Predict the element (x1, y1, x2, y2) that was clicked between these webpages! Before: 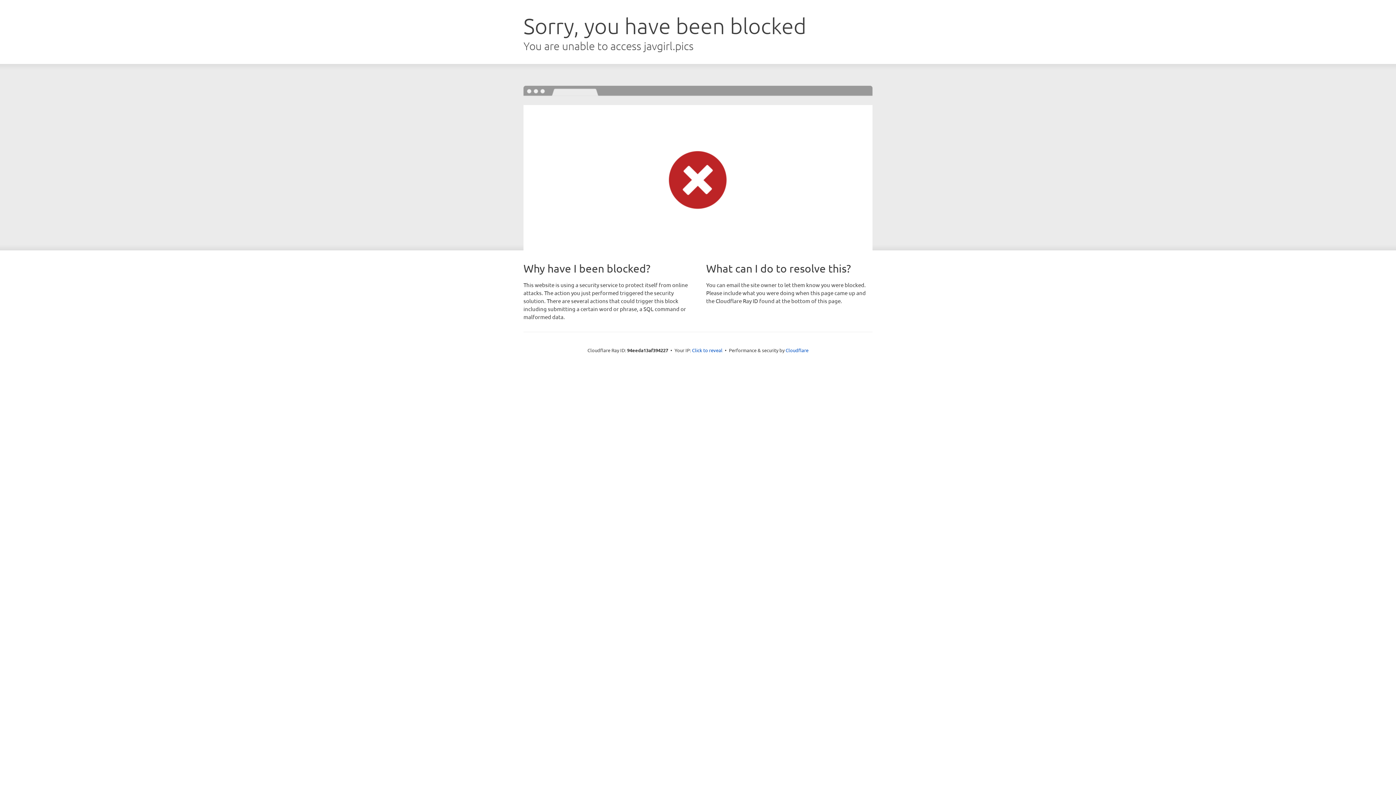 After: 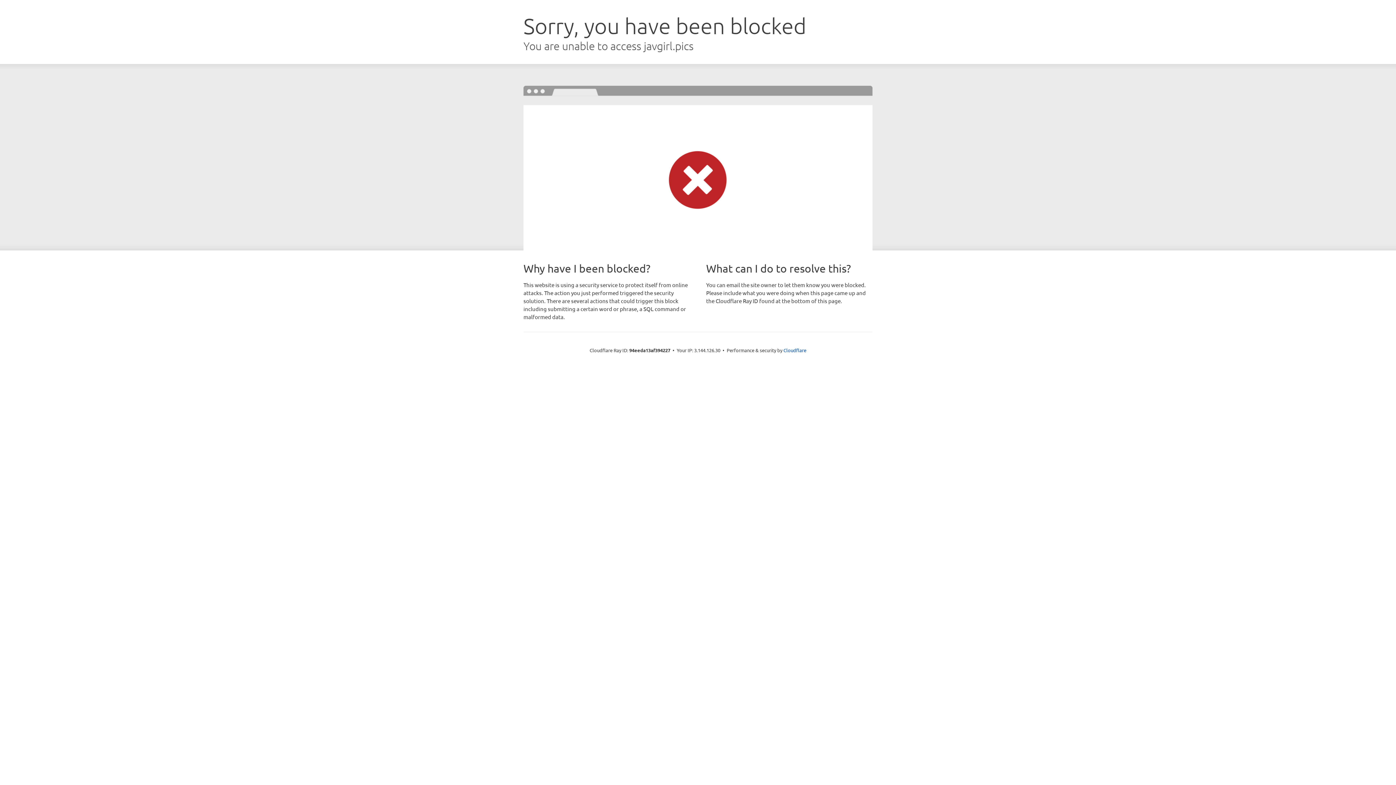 Action: bbox: (692, 346, 722, 353) label: Click to reveal